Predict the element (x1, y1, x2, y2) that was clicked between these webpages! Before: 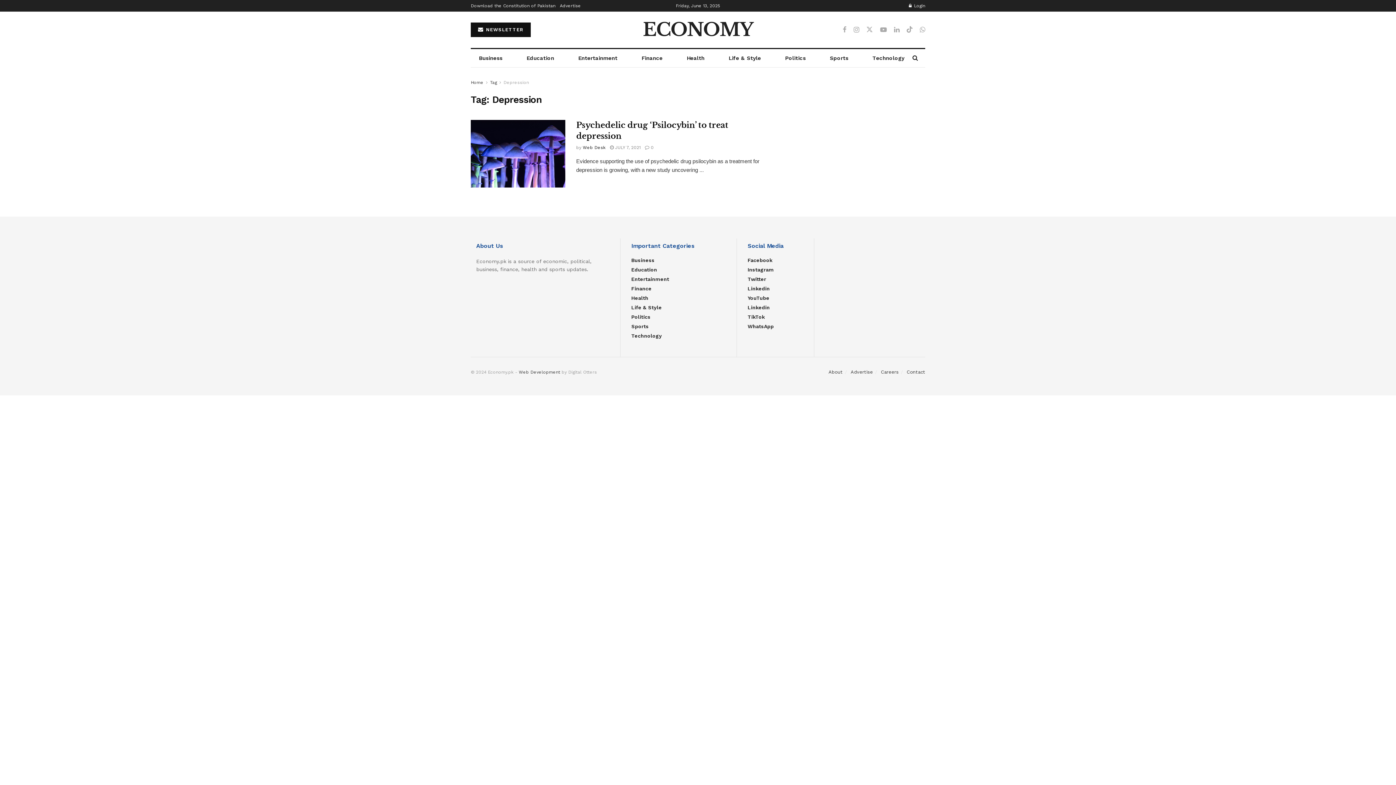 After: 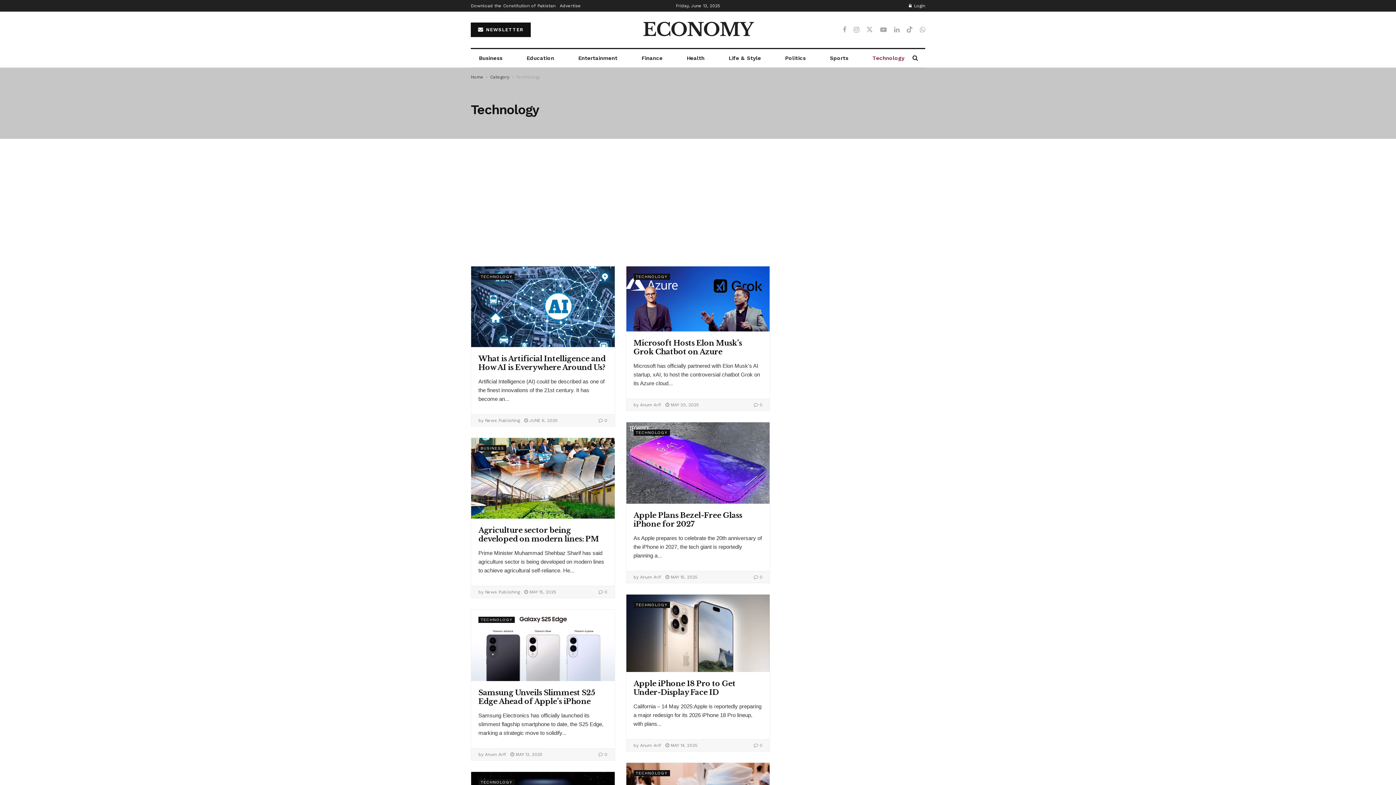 Action: label: Technology bbox: (864, 49, 912, 67)